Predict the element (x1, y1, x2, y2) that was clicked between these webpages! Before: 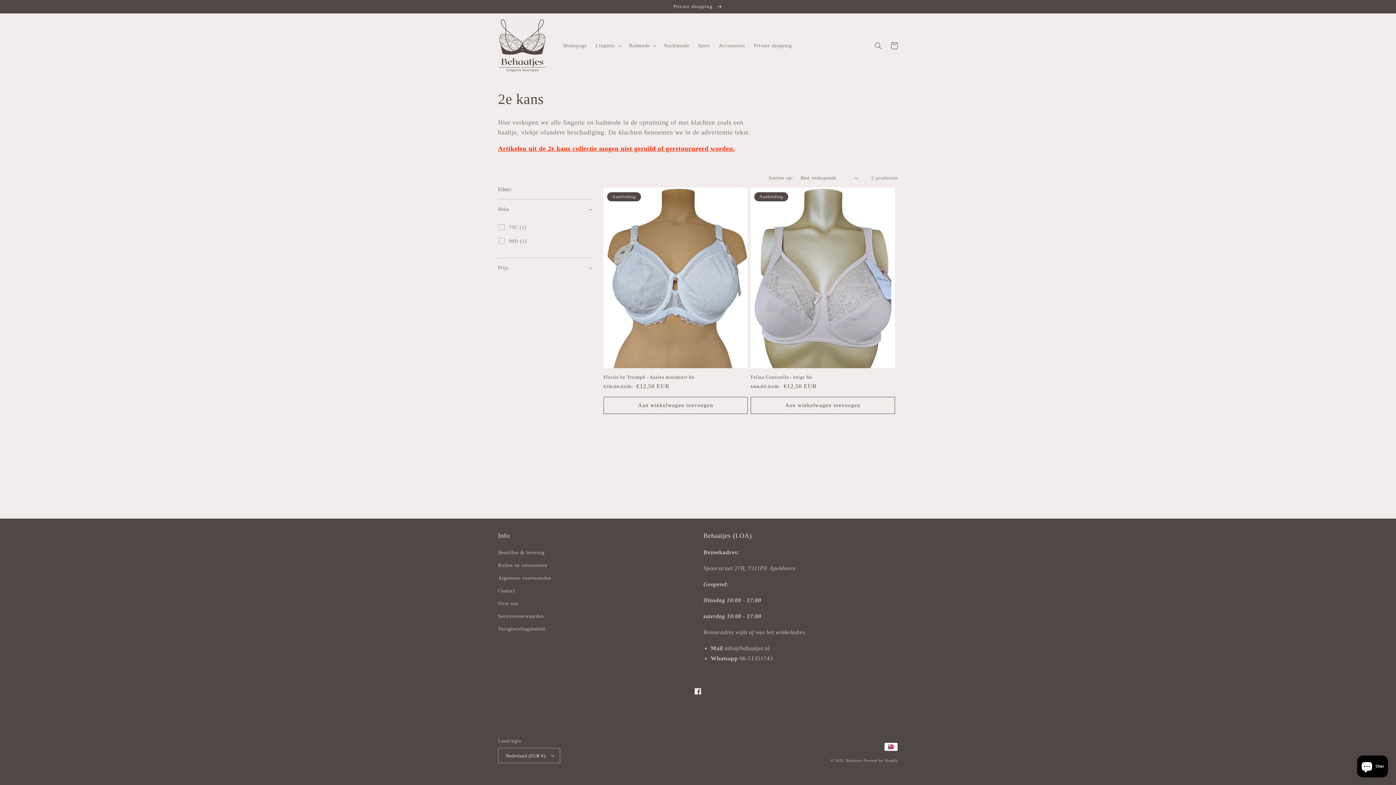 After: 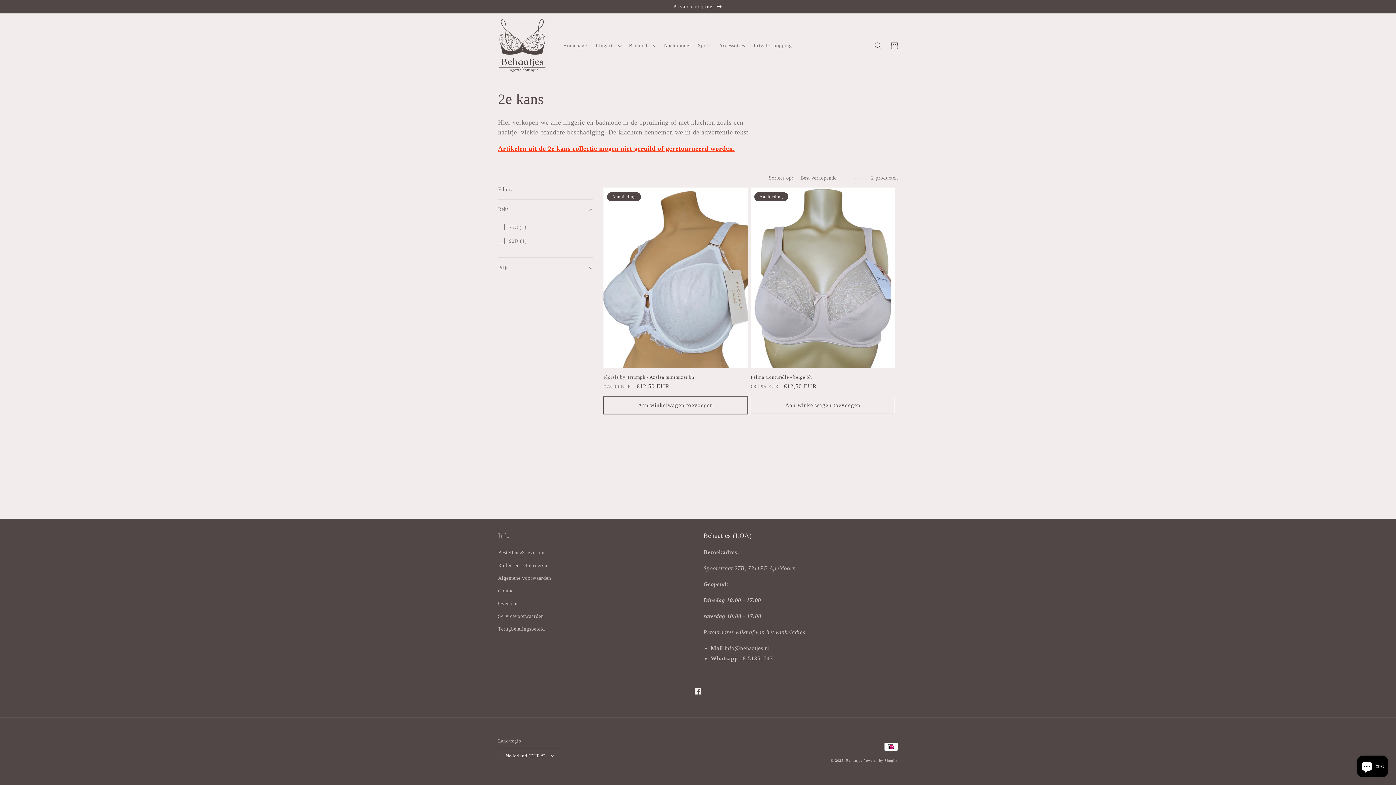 Action: bbox: (603, 396, 748, 414) label: Aan winkelwagen toevoegen